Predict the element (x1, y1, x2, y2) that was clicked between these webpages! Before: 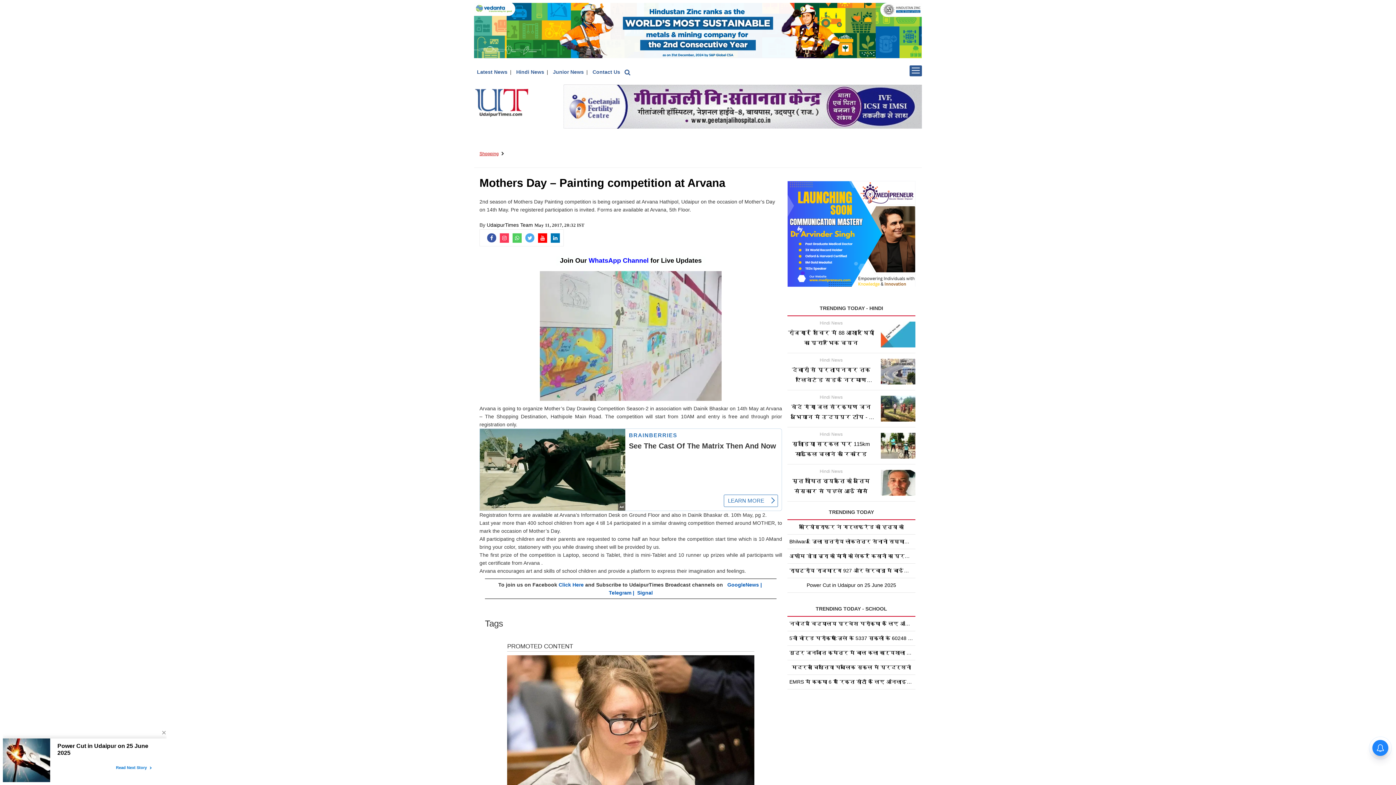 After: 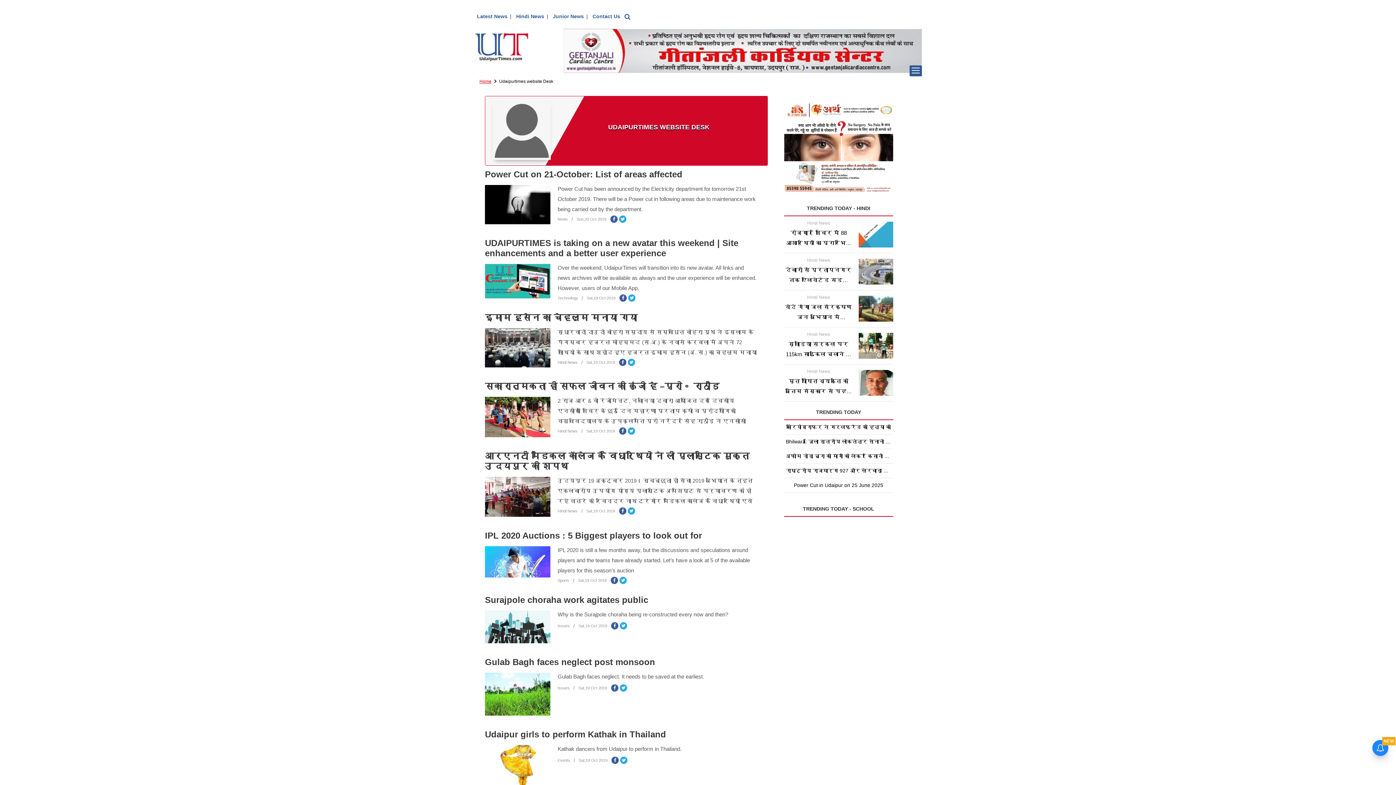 Action: label: UdaipurTimes Team bbox: (486, 222, 533, 228)